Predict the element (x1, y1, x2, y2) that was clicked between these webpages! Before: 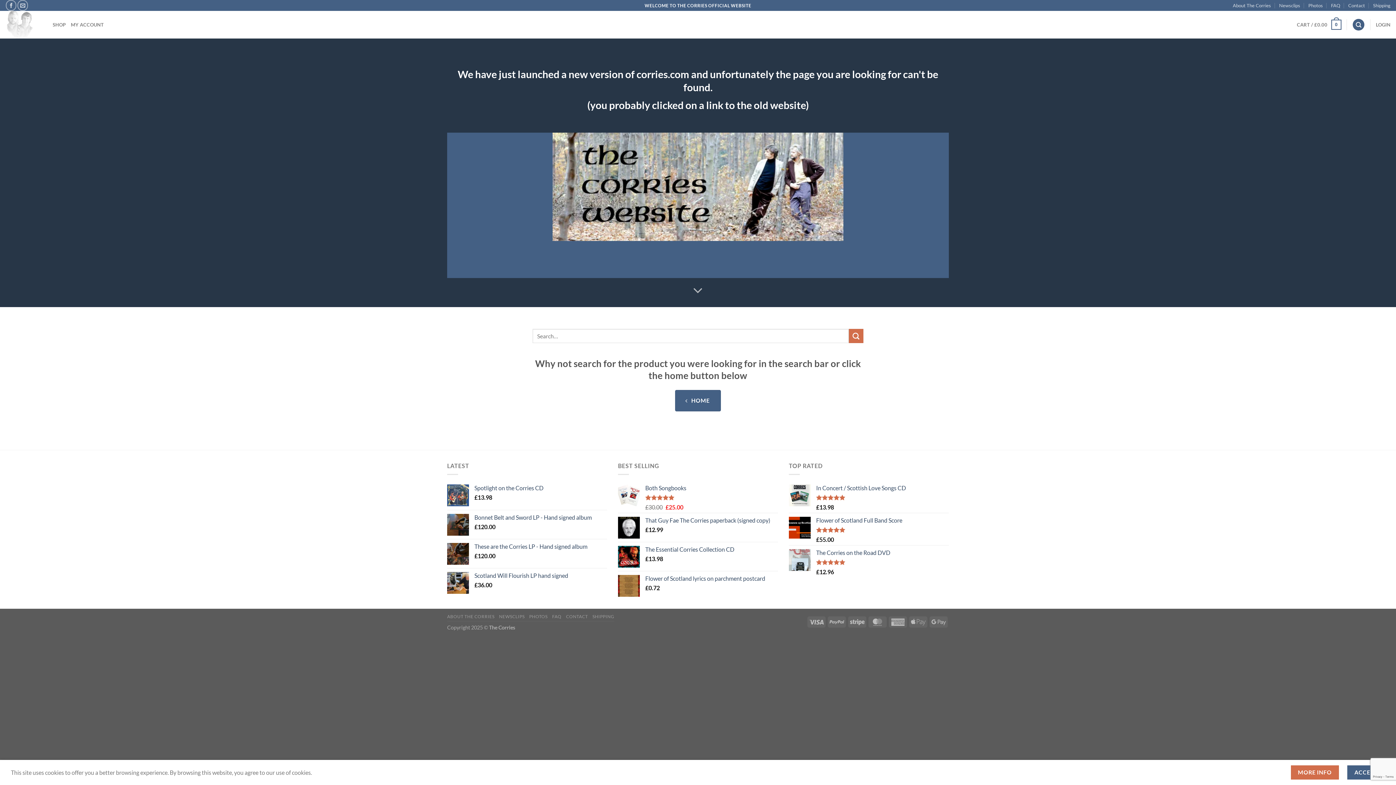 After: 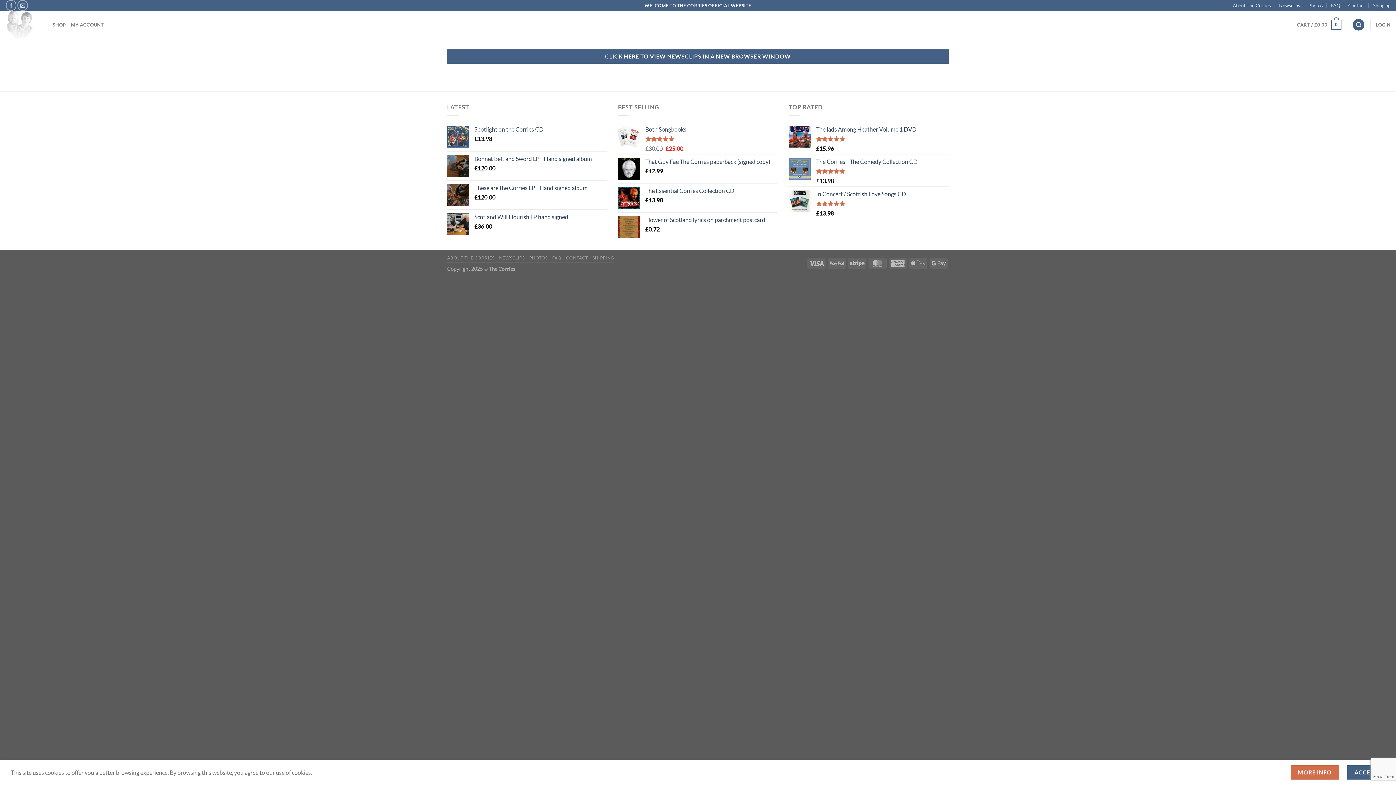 Action: bbox: (499, 614, 524, 619) label: NEWSCLIPS